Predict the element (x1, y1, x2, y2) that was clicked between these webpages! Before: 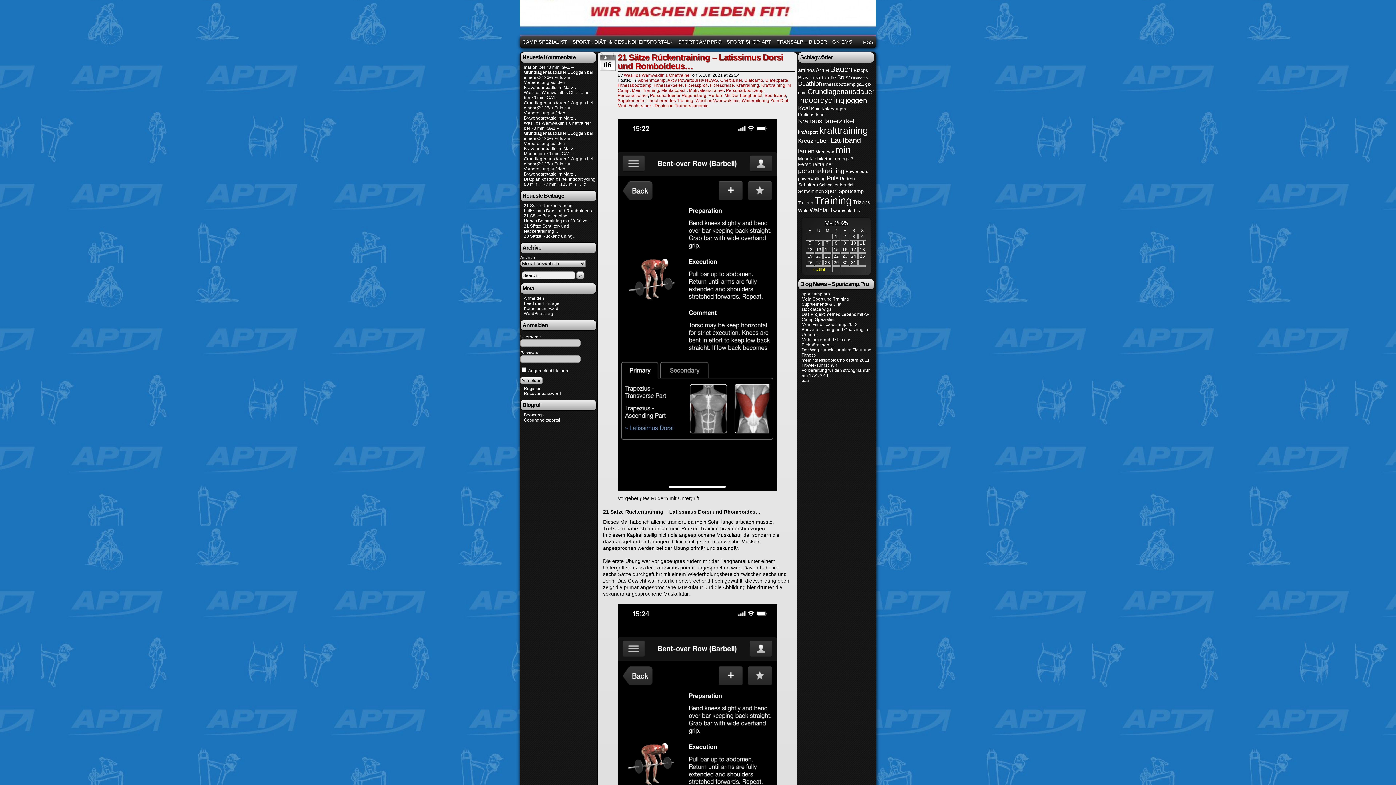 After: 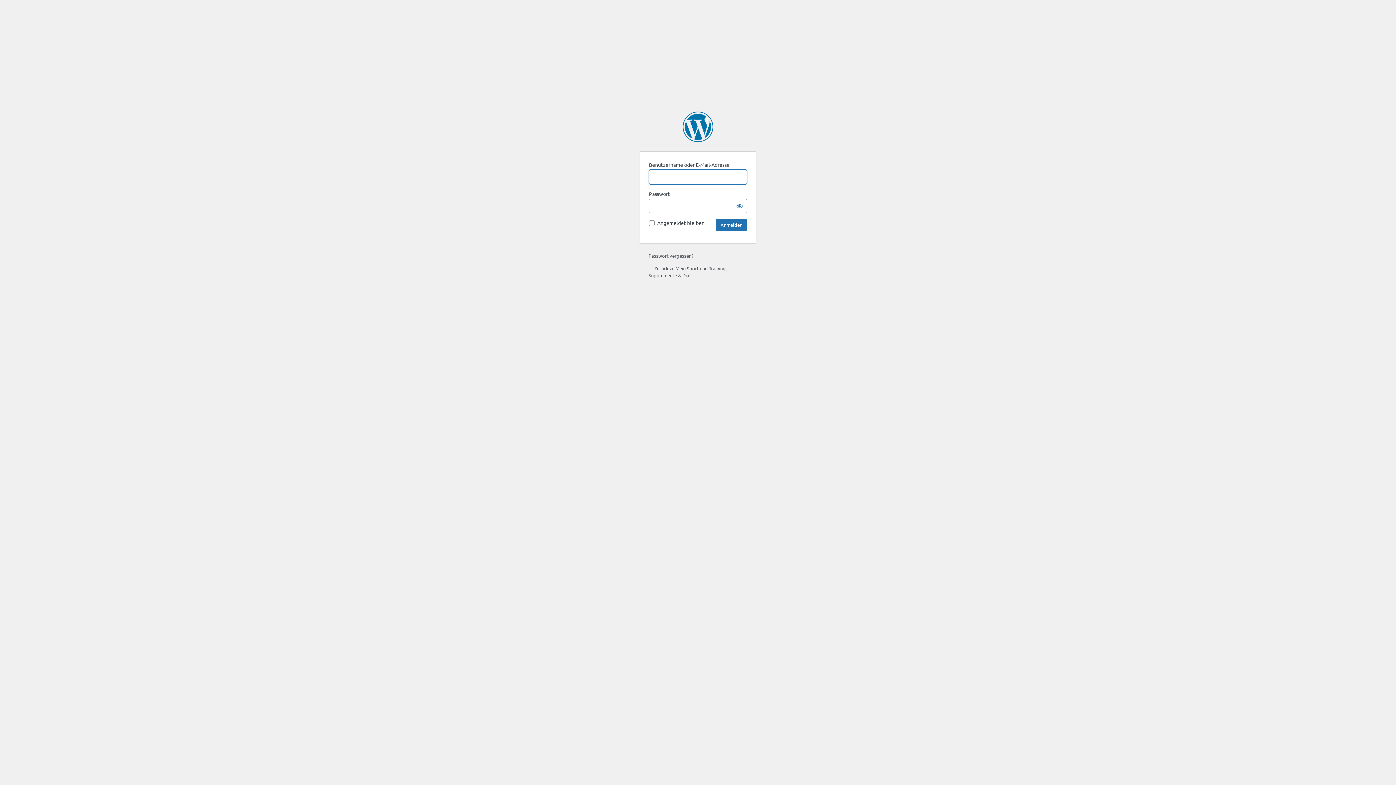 Action: bbox: (524, 296, 544, 301) label: Anmelden